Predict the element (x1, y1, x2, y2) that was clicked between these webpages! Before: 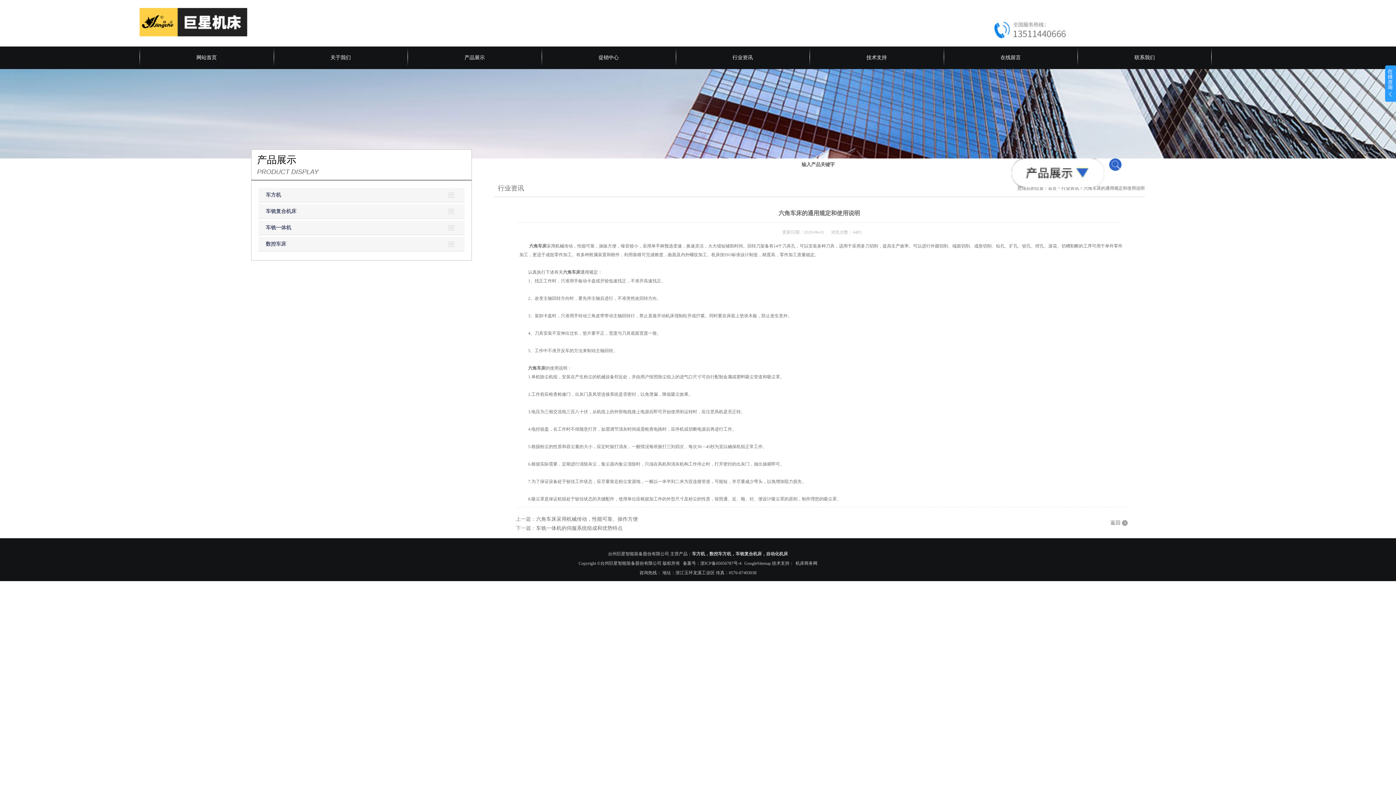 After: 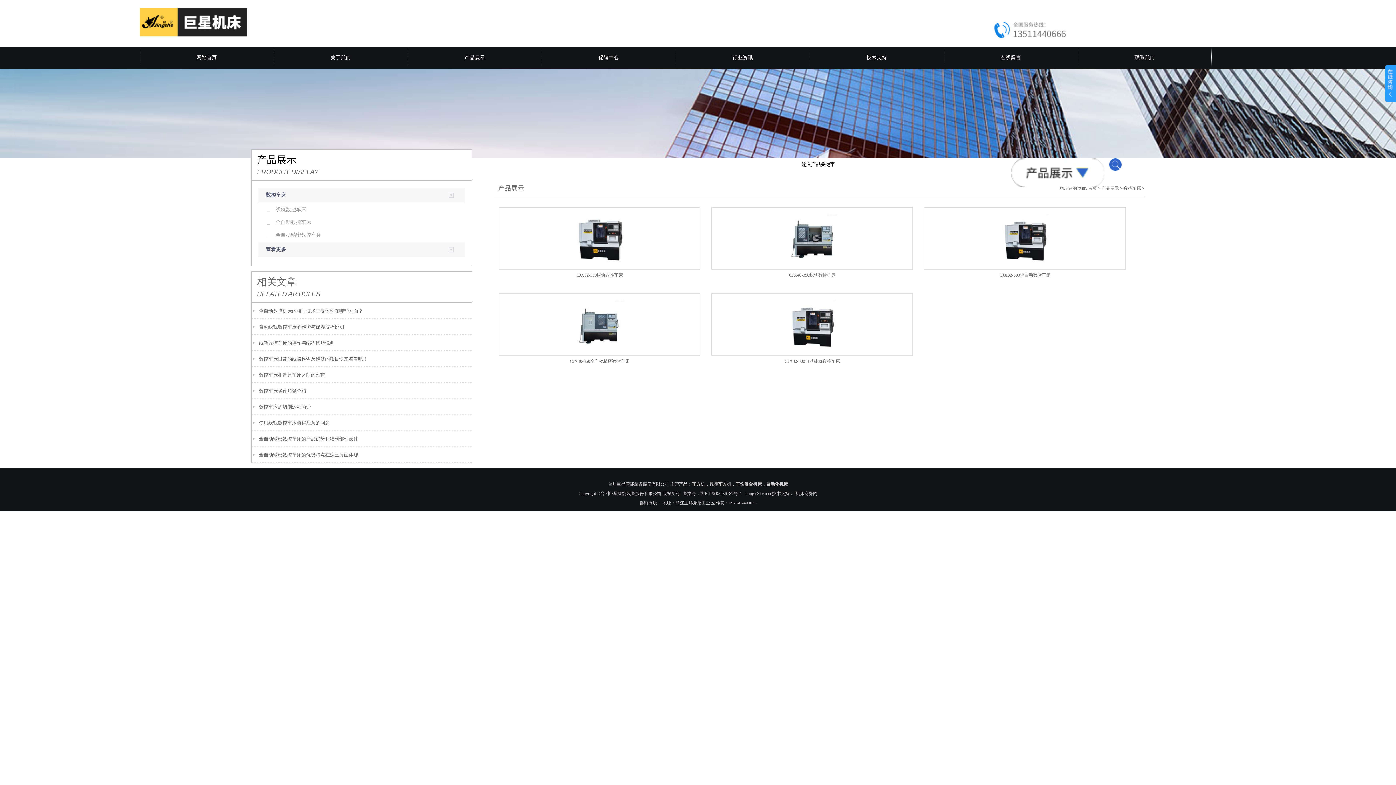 Action: bbox: (265, 236, 385, 251) label: 数控车床